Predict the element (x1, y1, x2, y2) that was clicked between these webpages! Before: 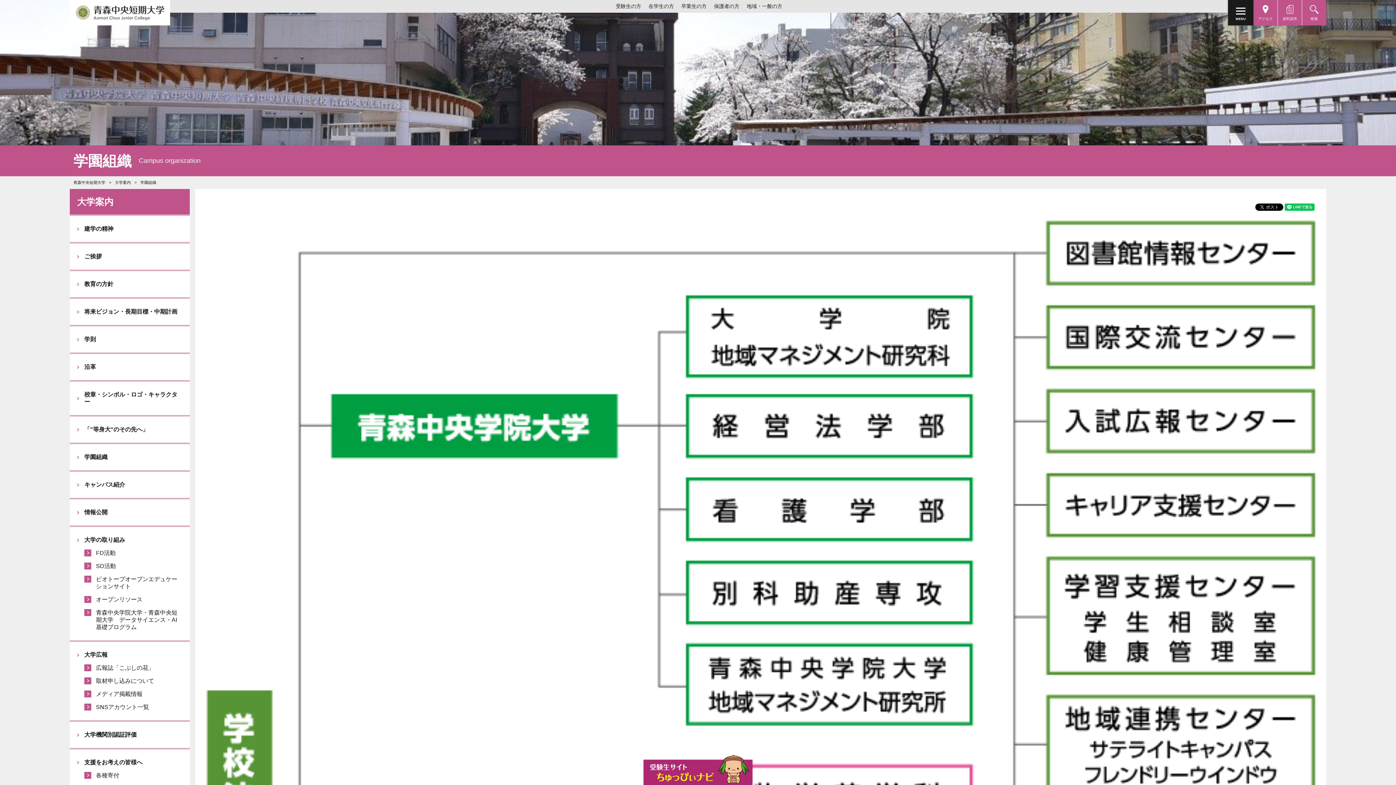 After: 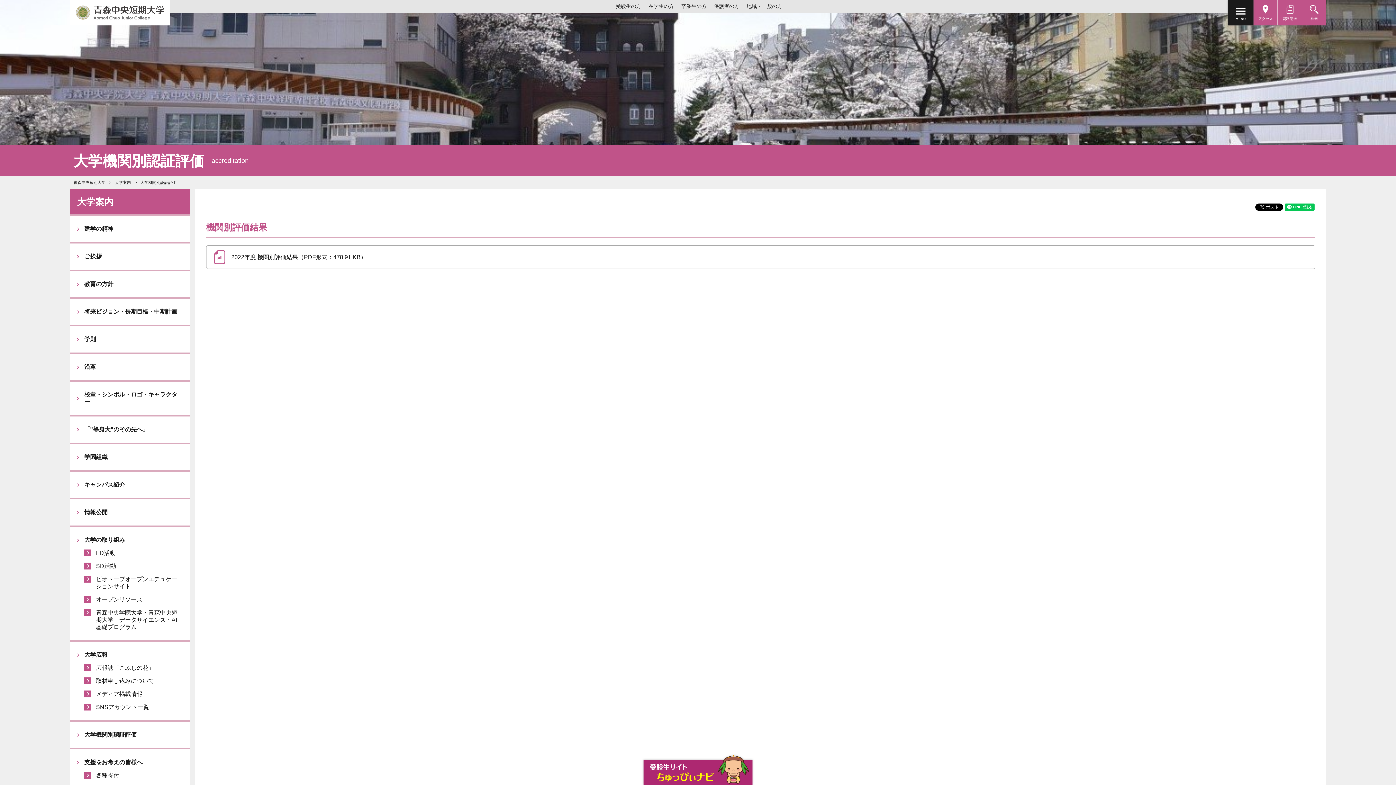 Action: bbox: (77, 731, 136, 738) label: 大学機関別認証評価